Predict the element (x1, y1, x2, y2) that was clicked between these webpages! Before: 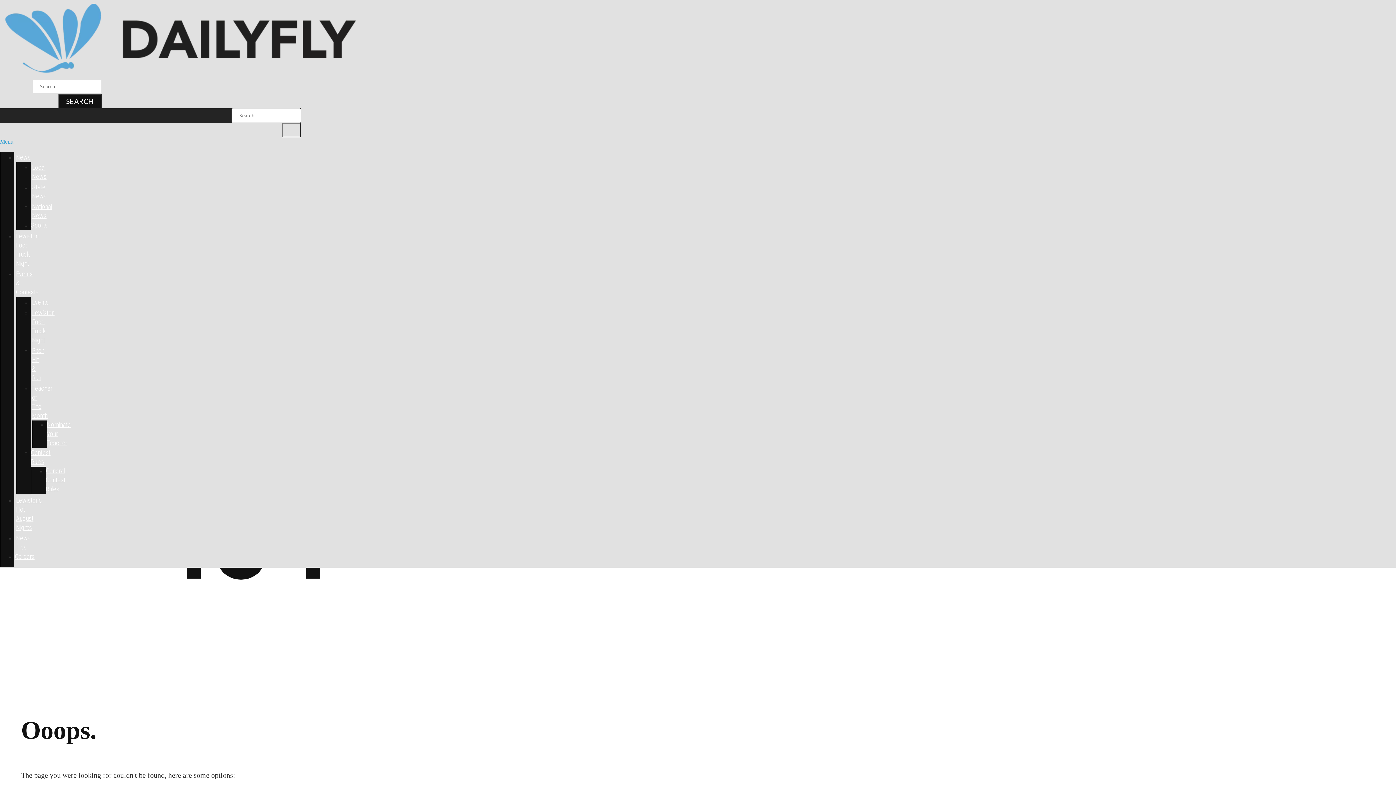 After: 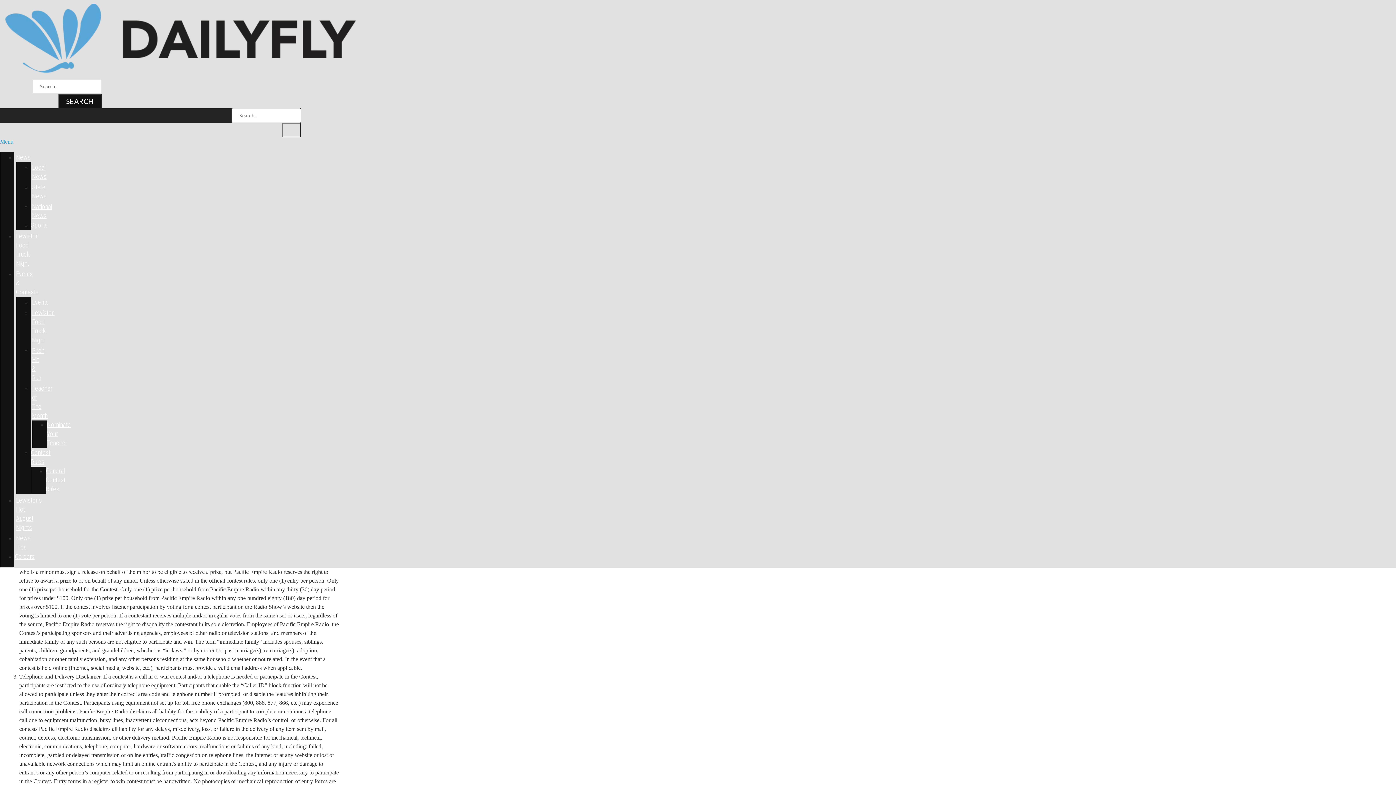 Action: label: General Contest Rules bbox: (45, 467, 65, 493)